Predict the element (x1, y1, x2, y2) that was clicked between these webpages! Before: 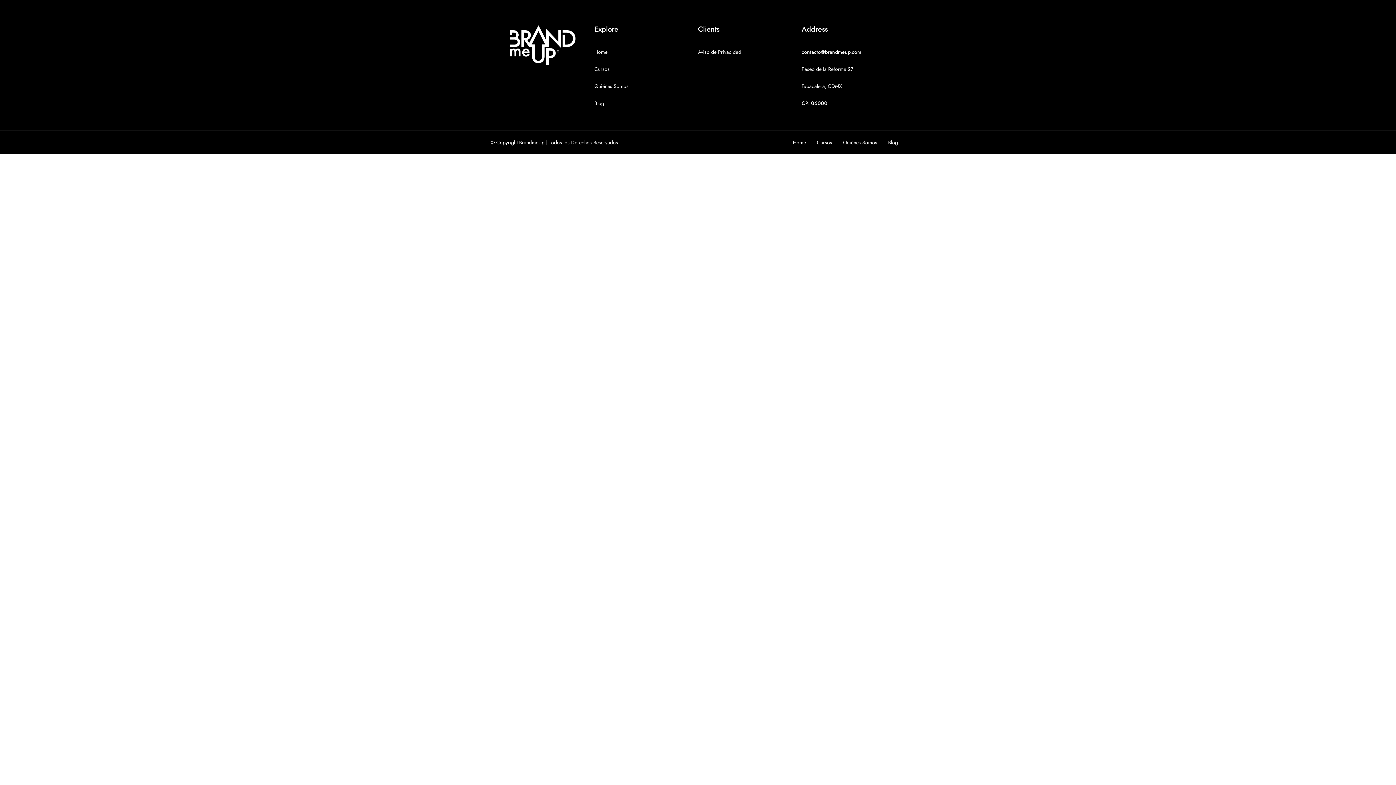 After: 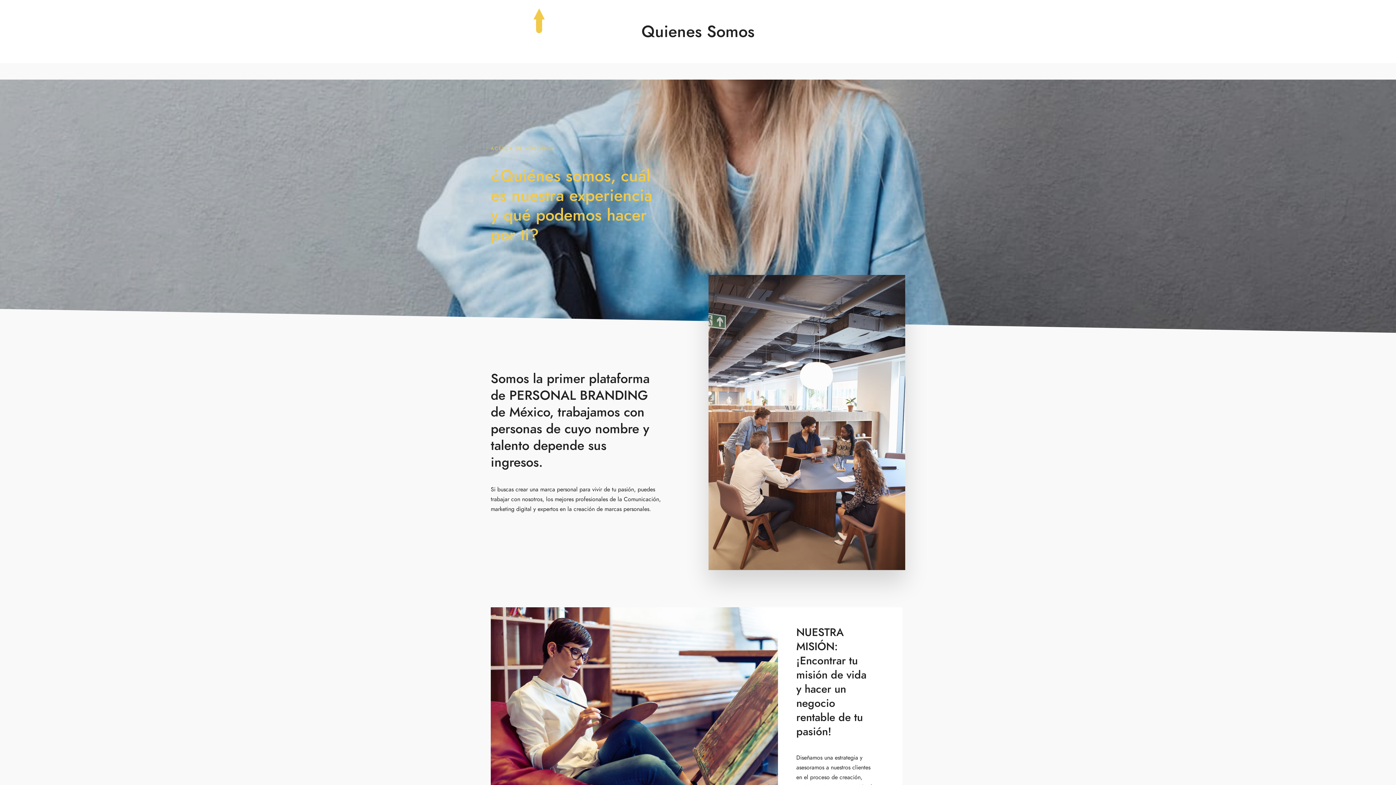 Action: label: Quiénes Somos bbox: (594, 82, 628, 89)